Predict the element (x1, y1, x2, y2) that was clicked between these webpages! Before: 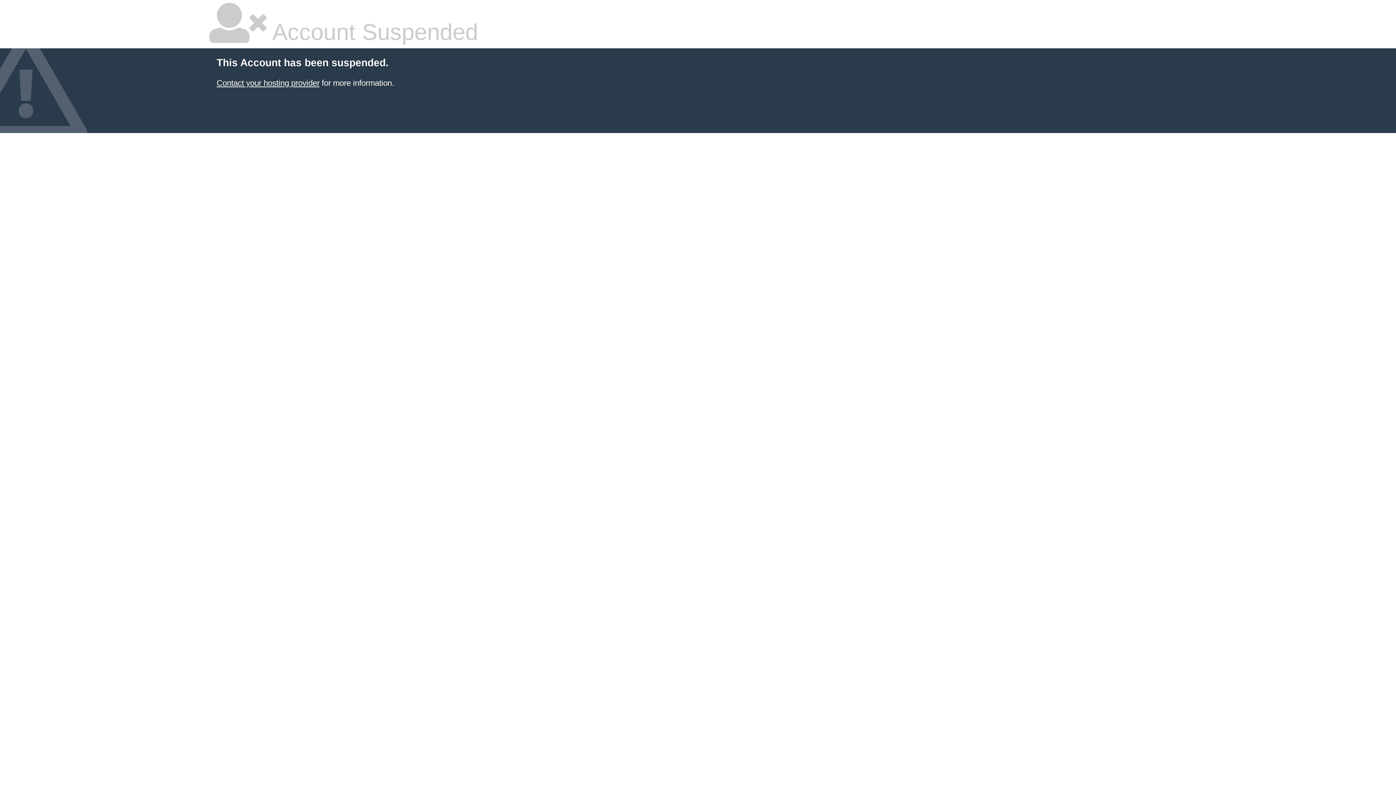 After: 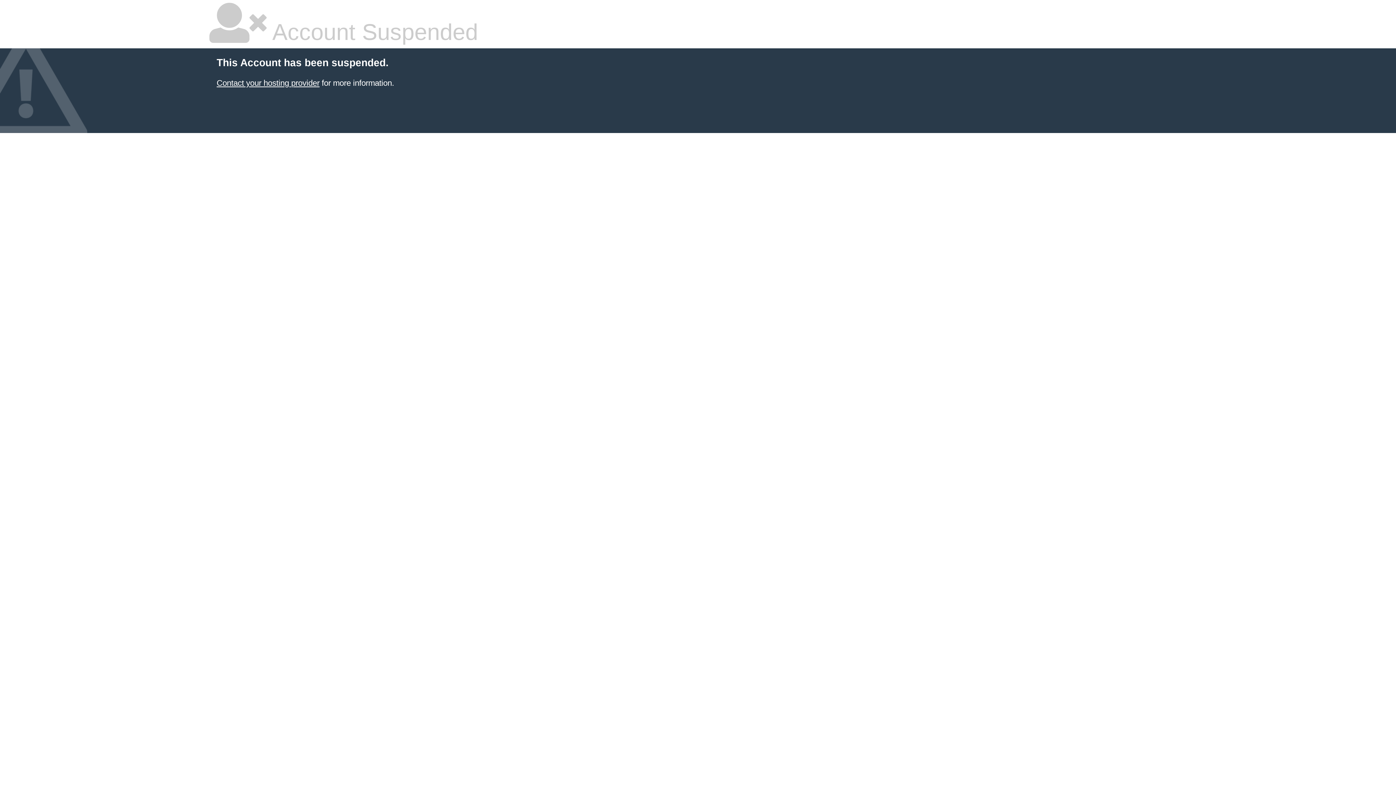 Action: label: Contact your hosting provider bbox: (216, 78, 319, 87)